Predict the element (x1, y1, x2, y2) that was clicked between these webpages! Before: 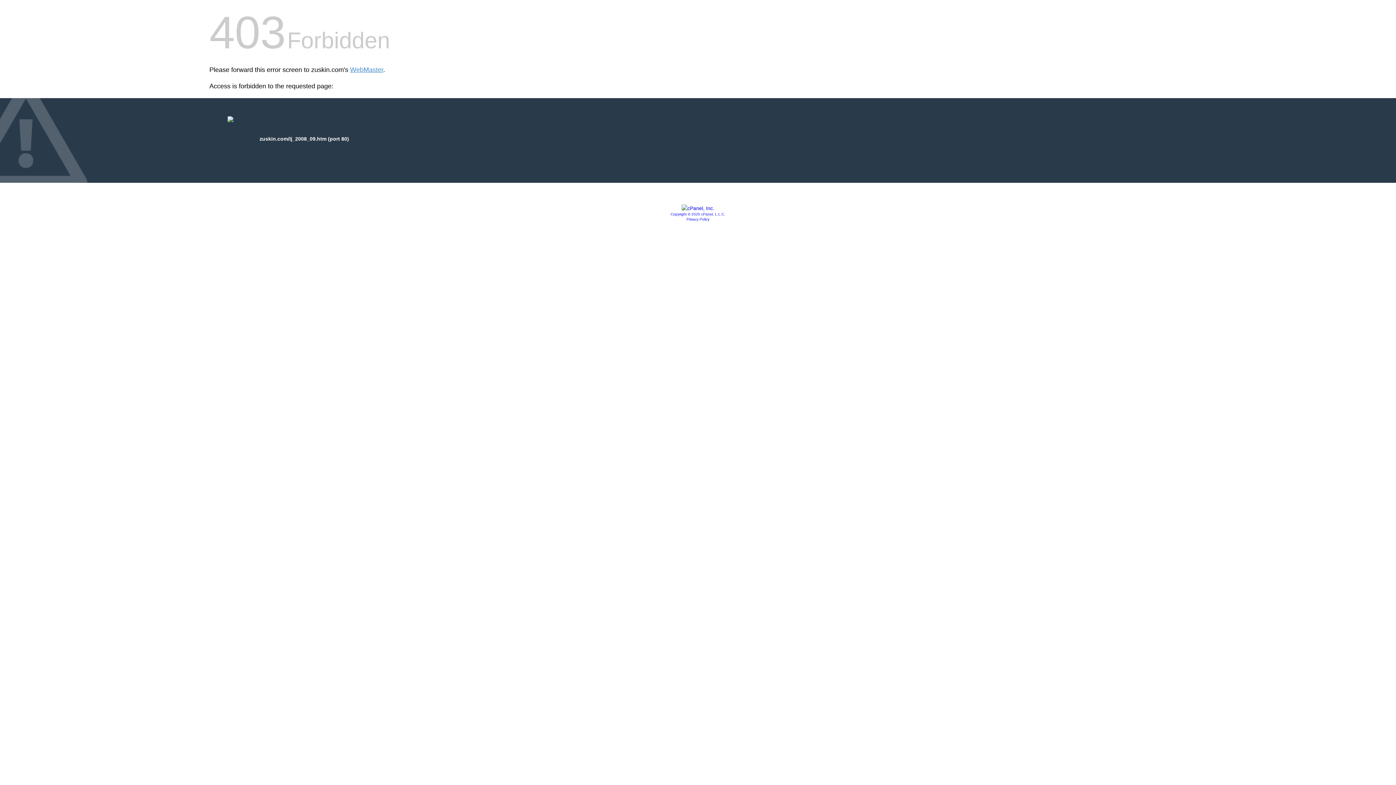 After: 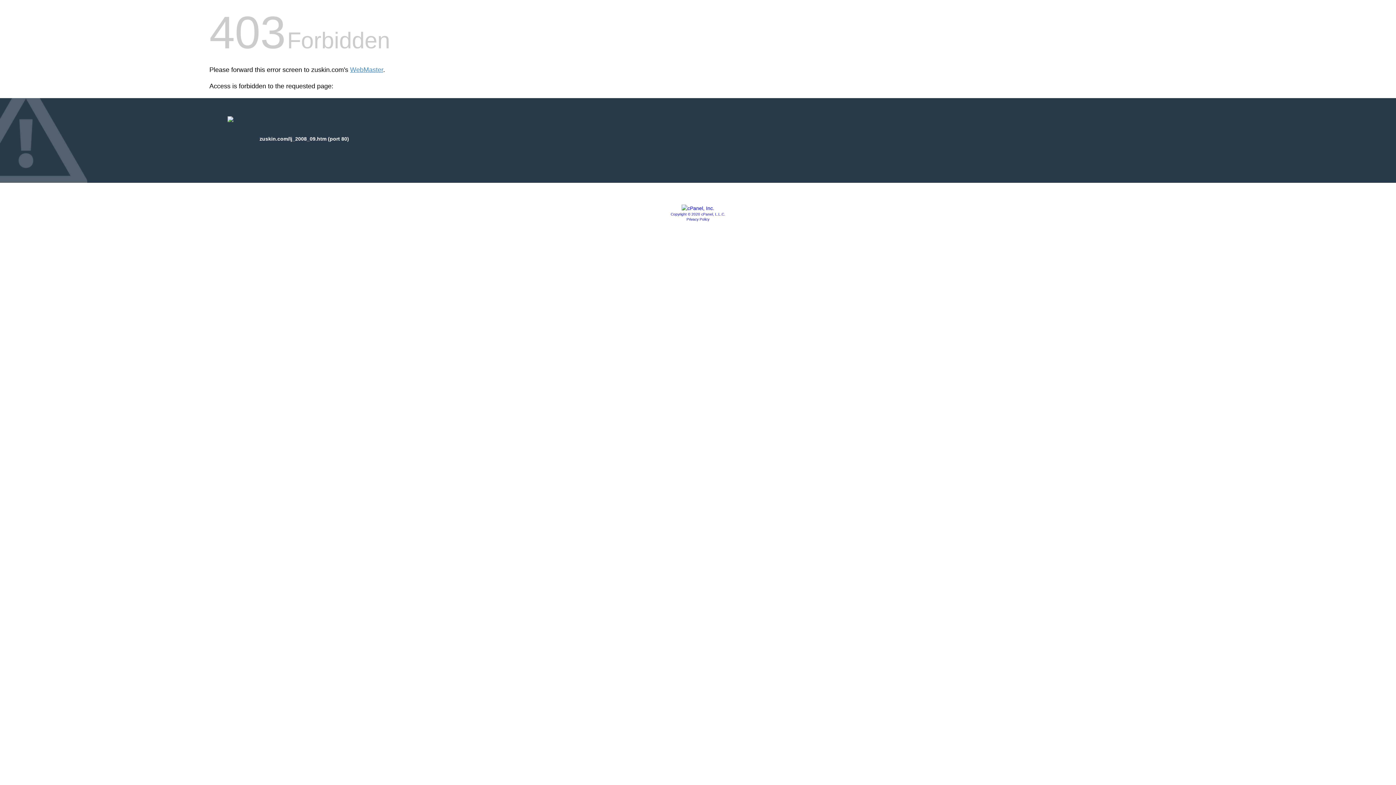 Action: label: Copyright © 2020 cPanel, L.L.C. bbox: (670, 212, 725, 216)